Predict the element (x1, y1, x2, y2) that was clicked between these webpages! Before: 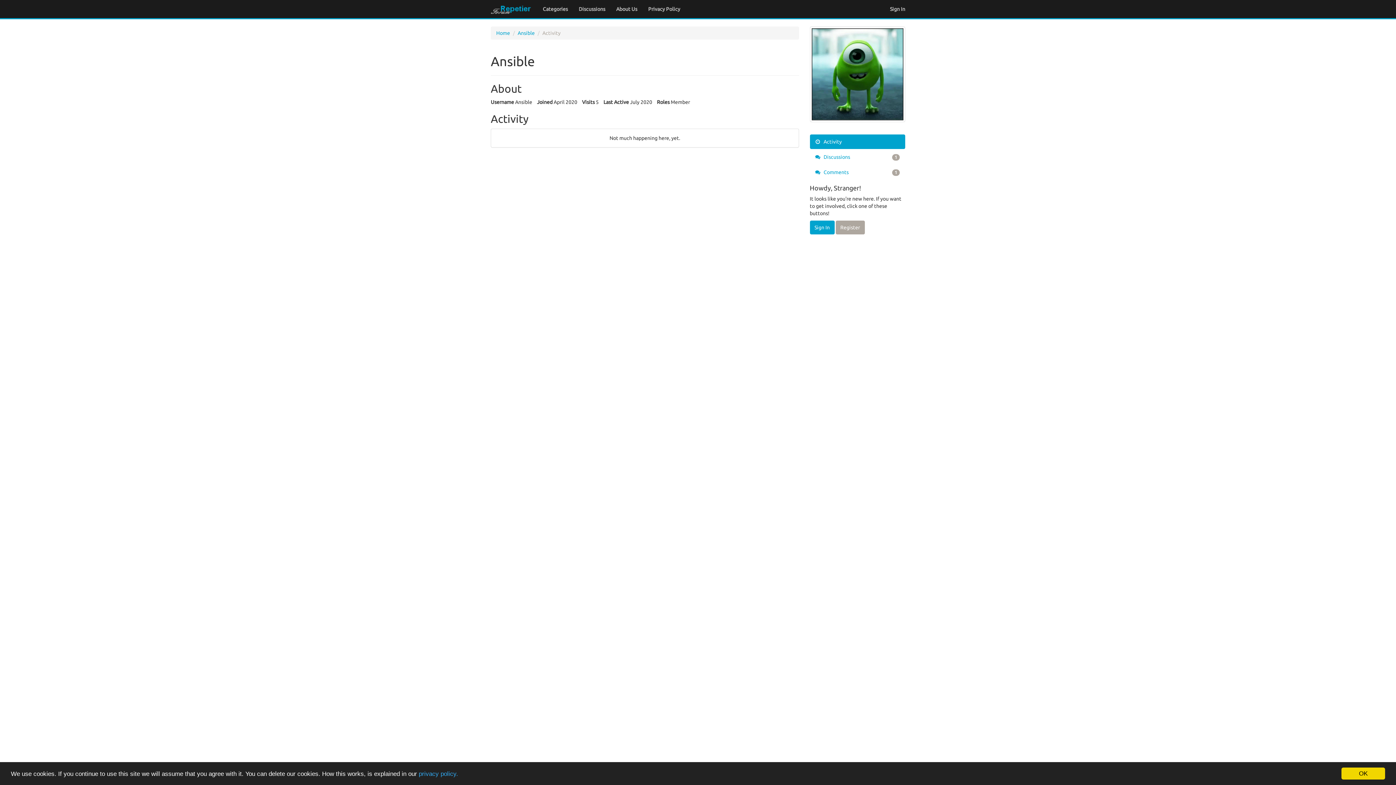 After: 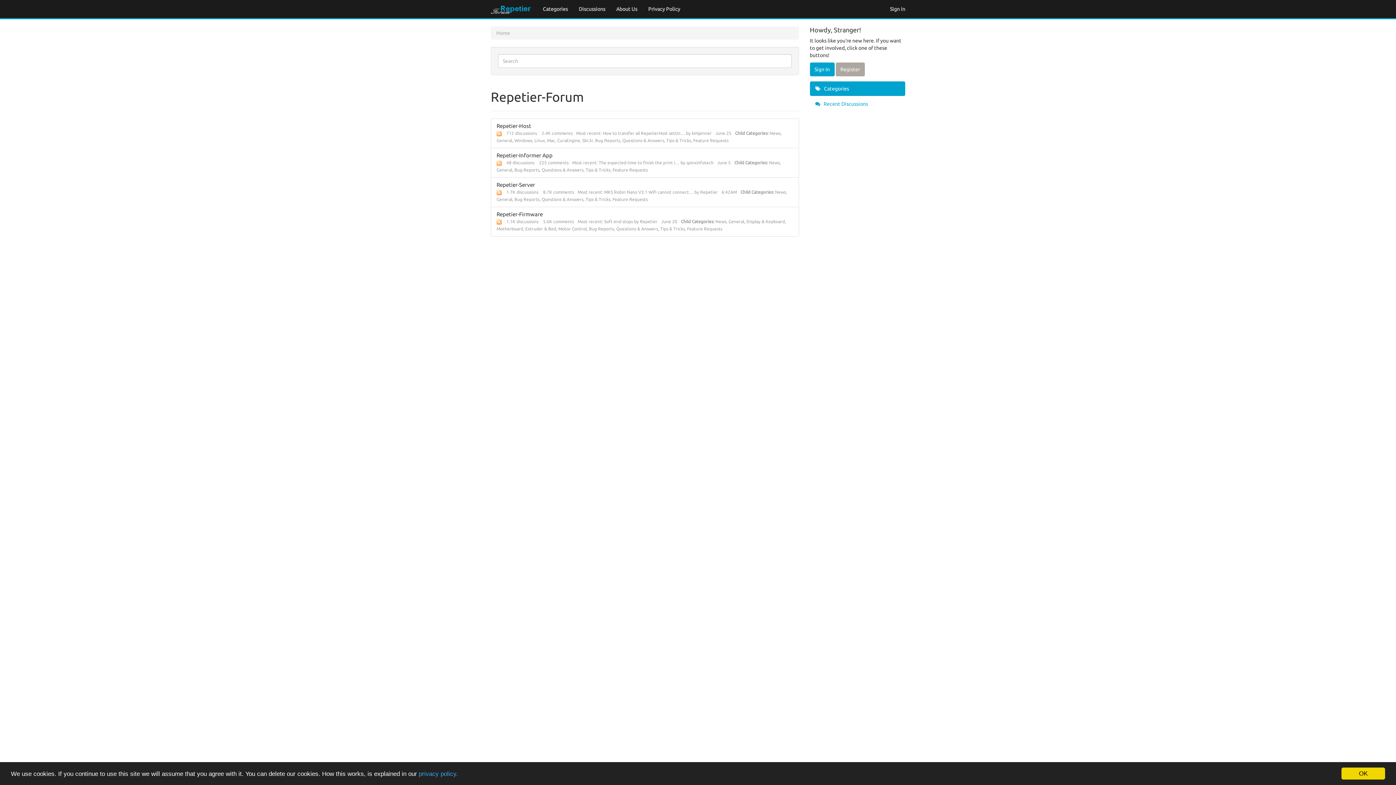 Action: bbox: (485, 0, 537, 18)